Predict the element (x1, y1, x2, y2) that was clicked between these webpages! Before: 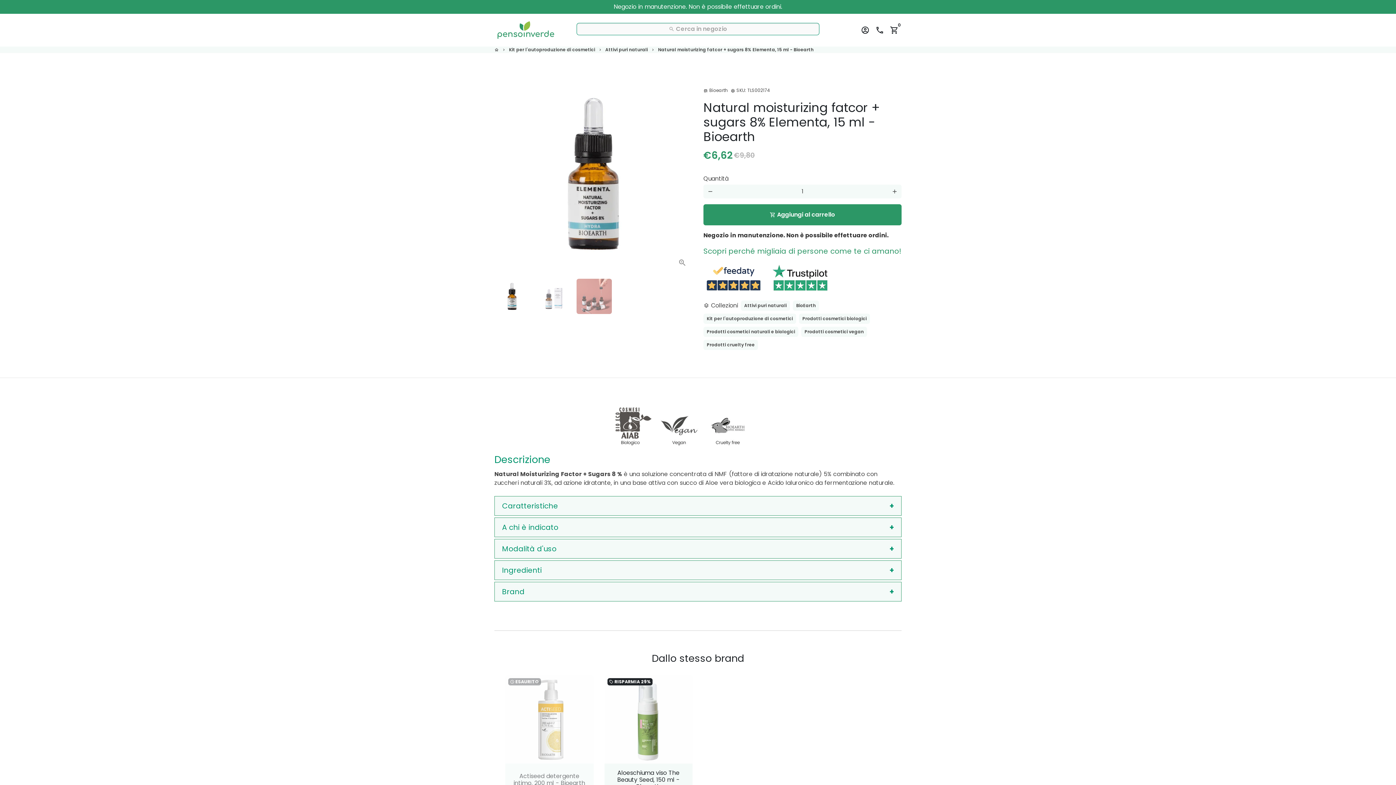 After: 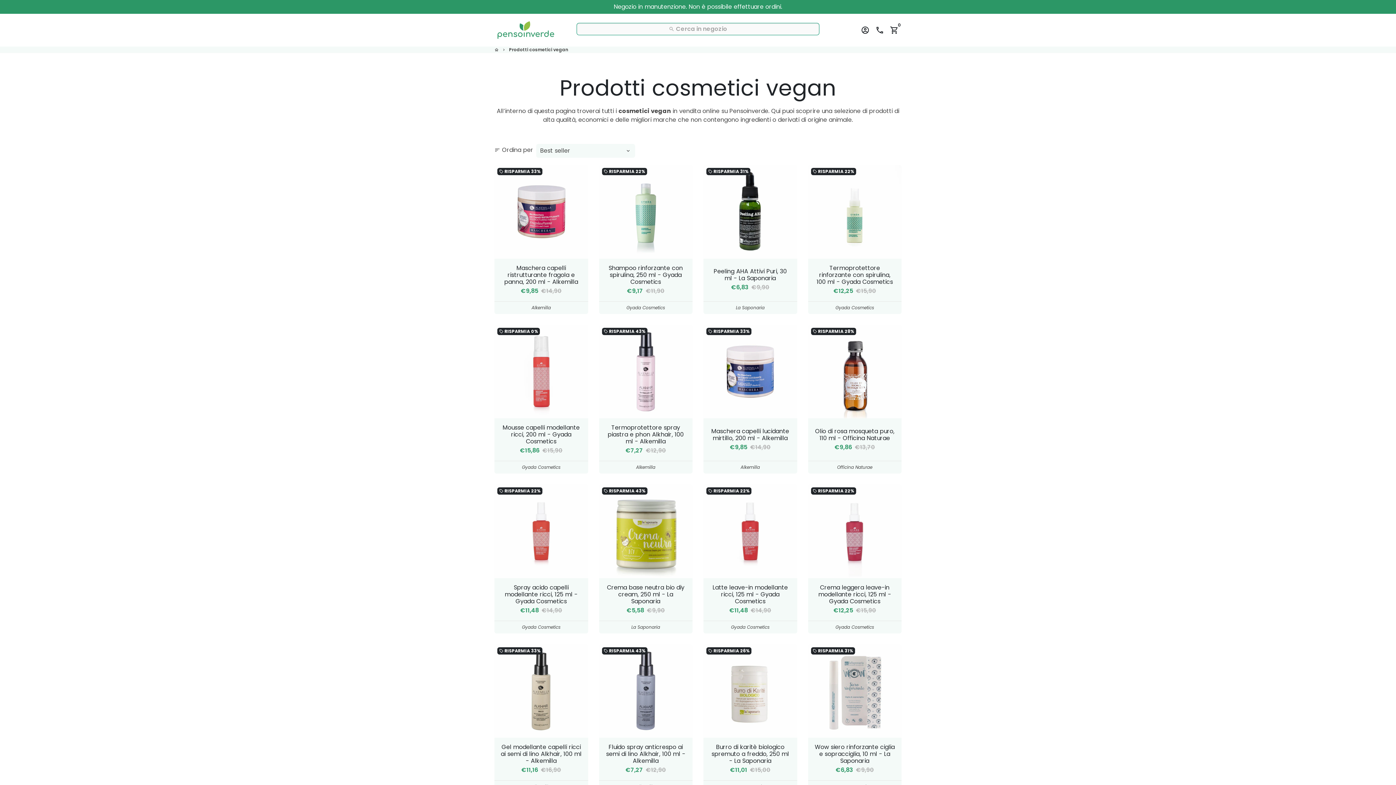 Action: bbox: (801, 326, 867, 337) label: Prodotti cosmetici vegan